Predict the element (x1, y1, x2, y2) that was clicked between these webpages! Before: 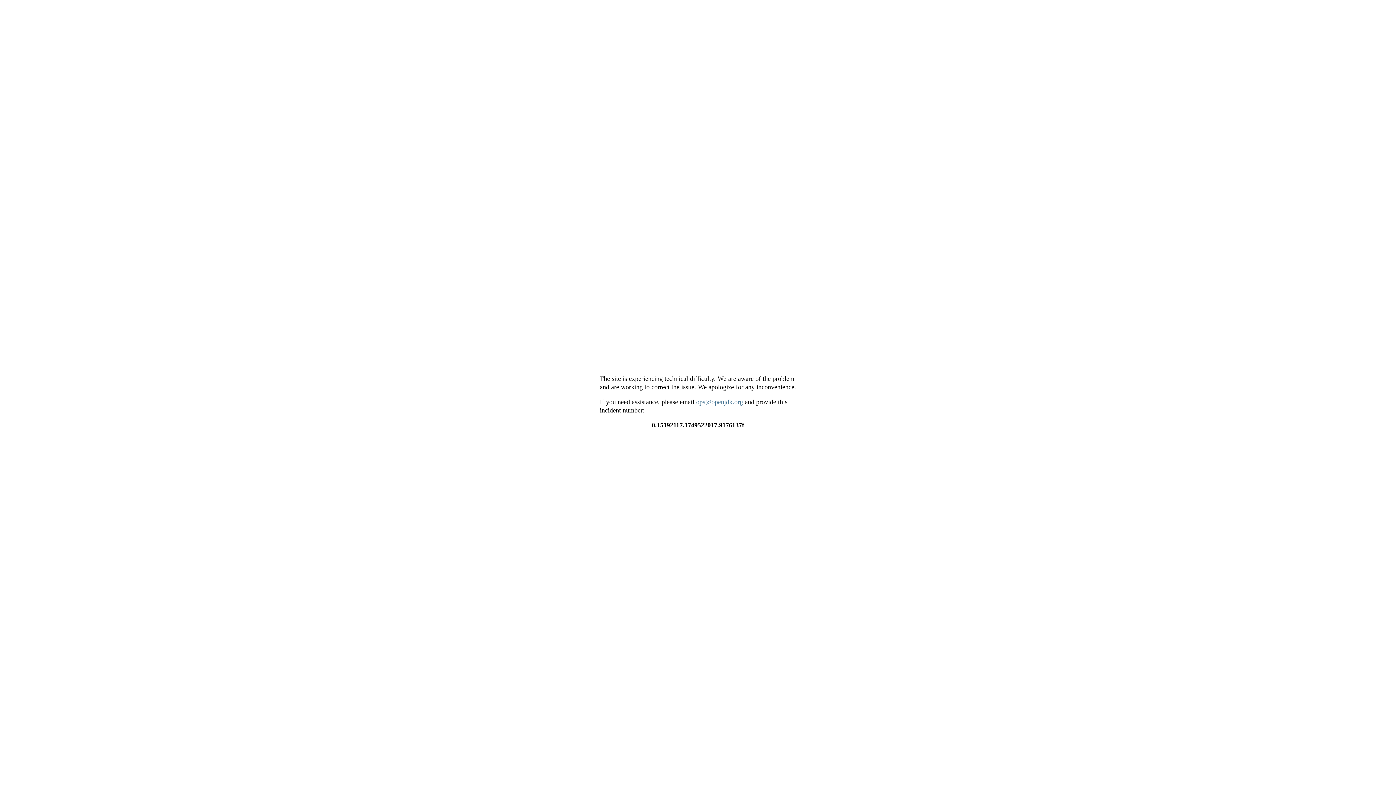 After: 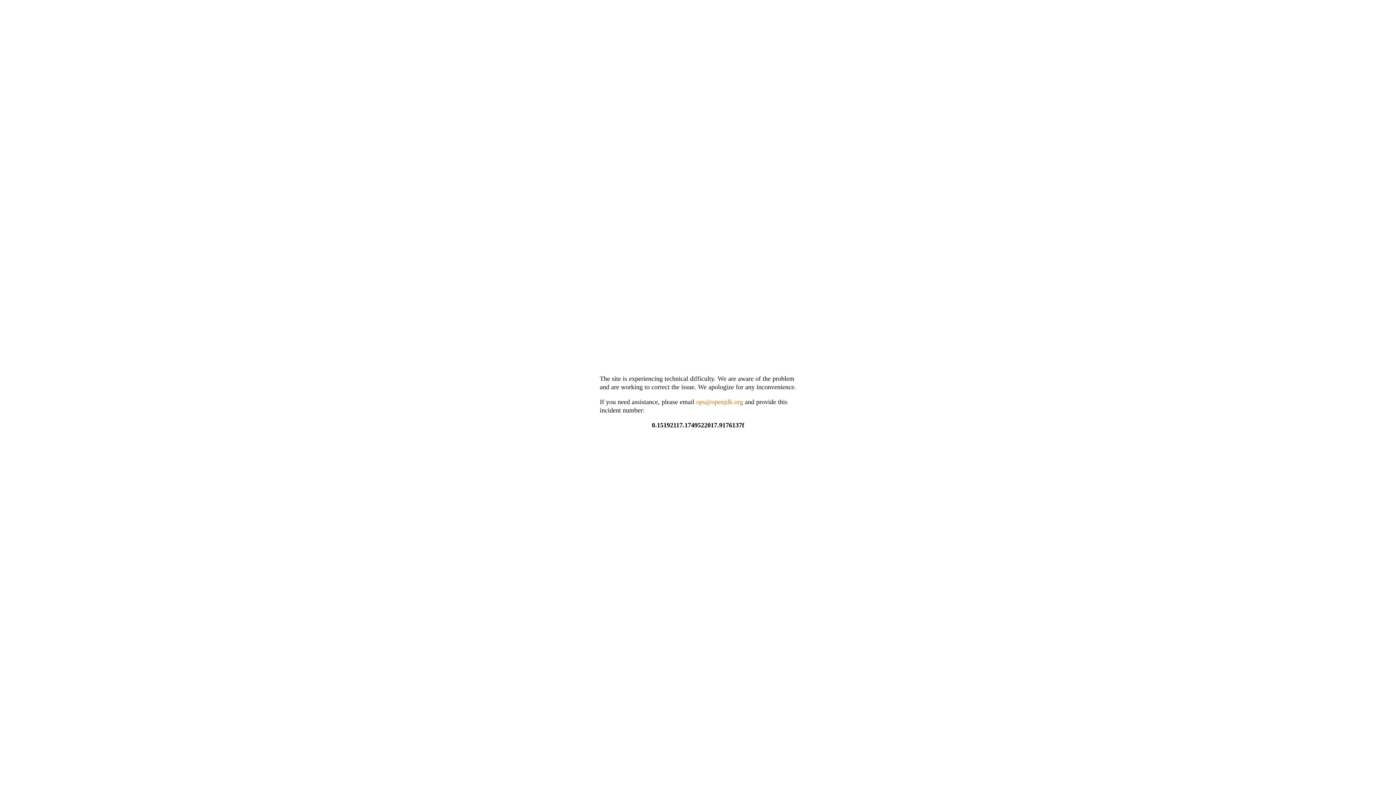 Action: bbox: (696, 398, 743, 405) label: ops@openjdk.org